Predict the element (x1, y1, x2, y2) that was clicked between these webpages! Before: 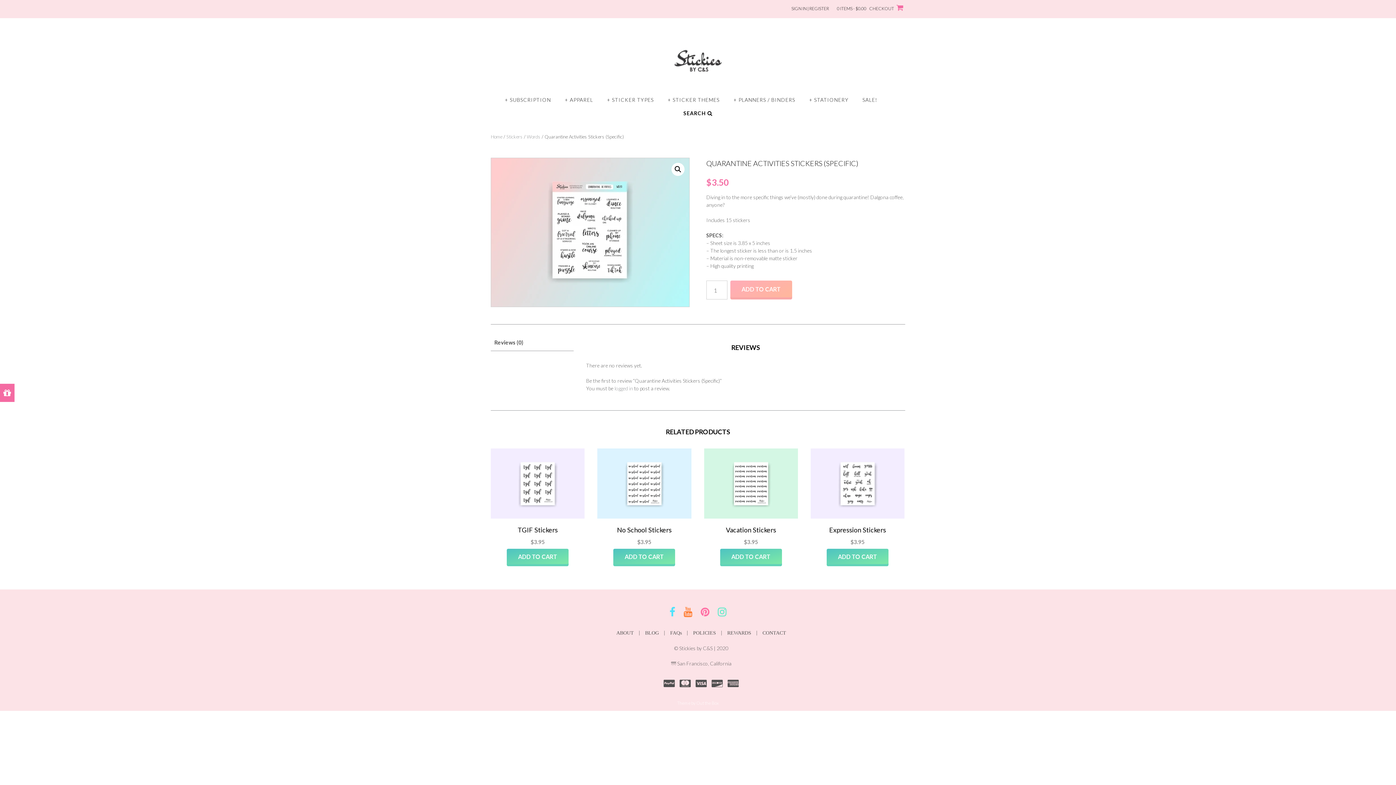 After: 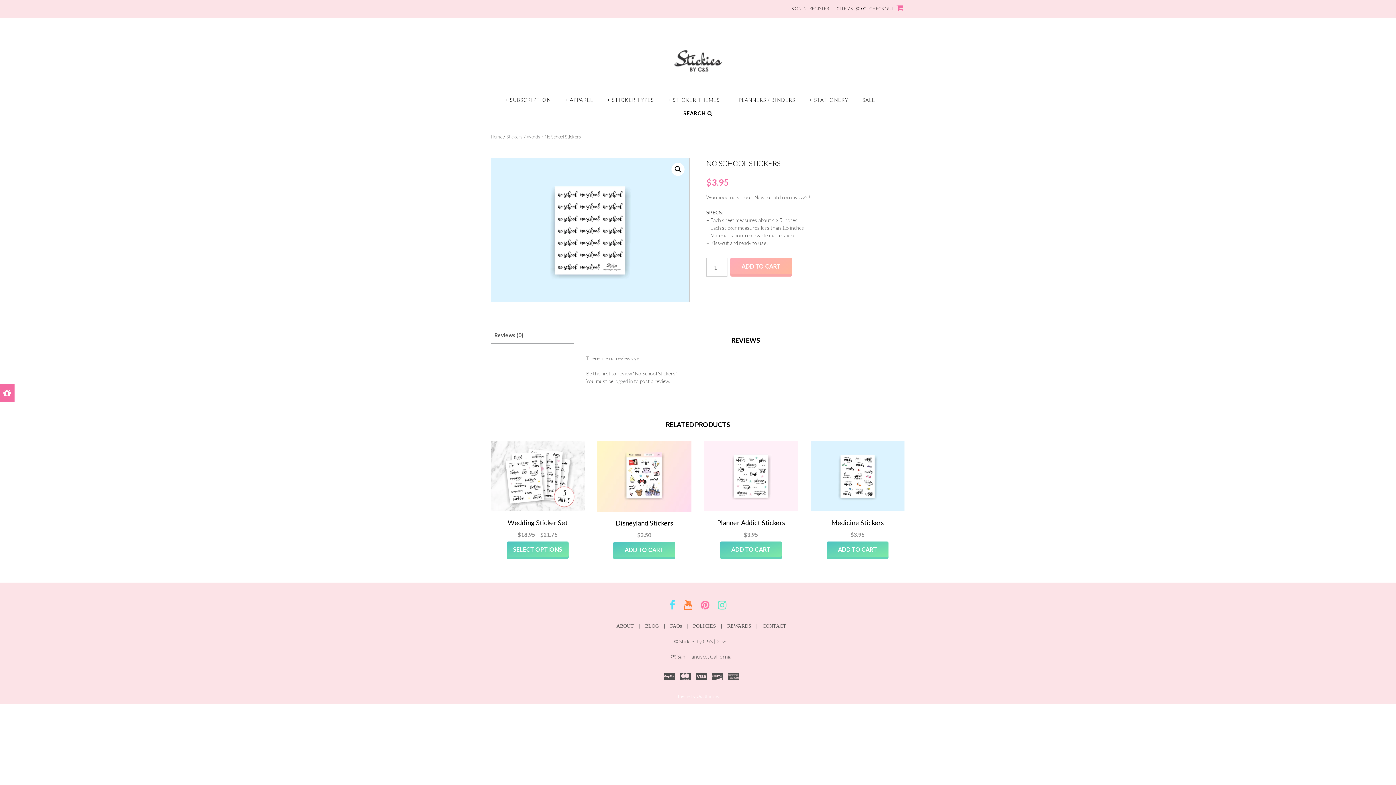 Action: label: No School Stickers
$3.95 bbox: (597, 448, 691, 546)